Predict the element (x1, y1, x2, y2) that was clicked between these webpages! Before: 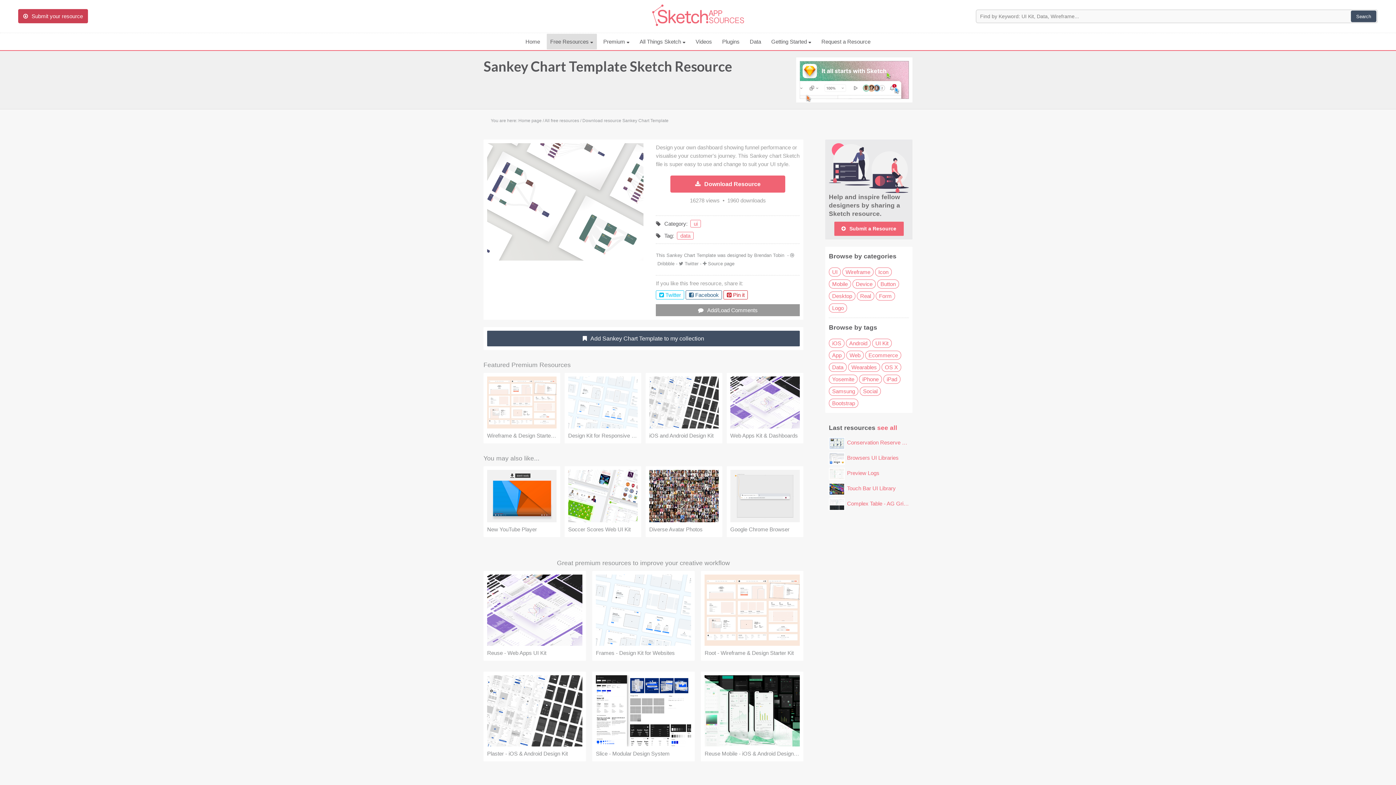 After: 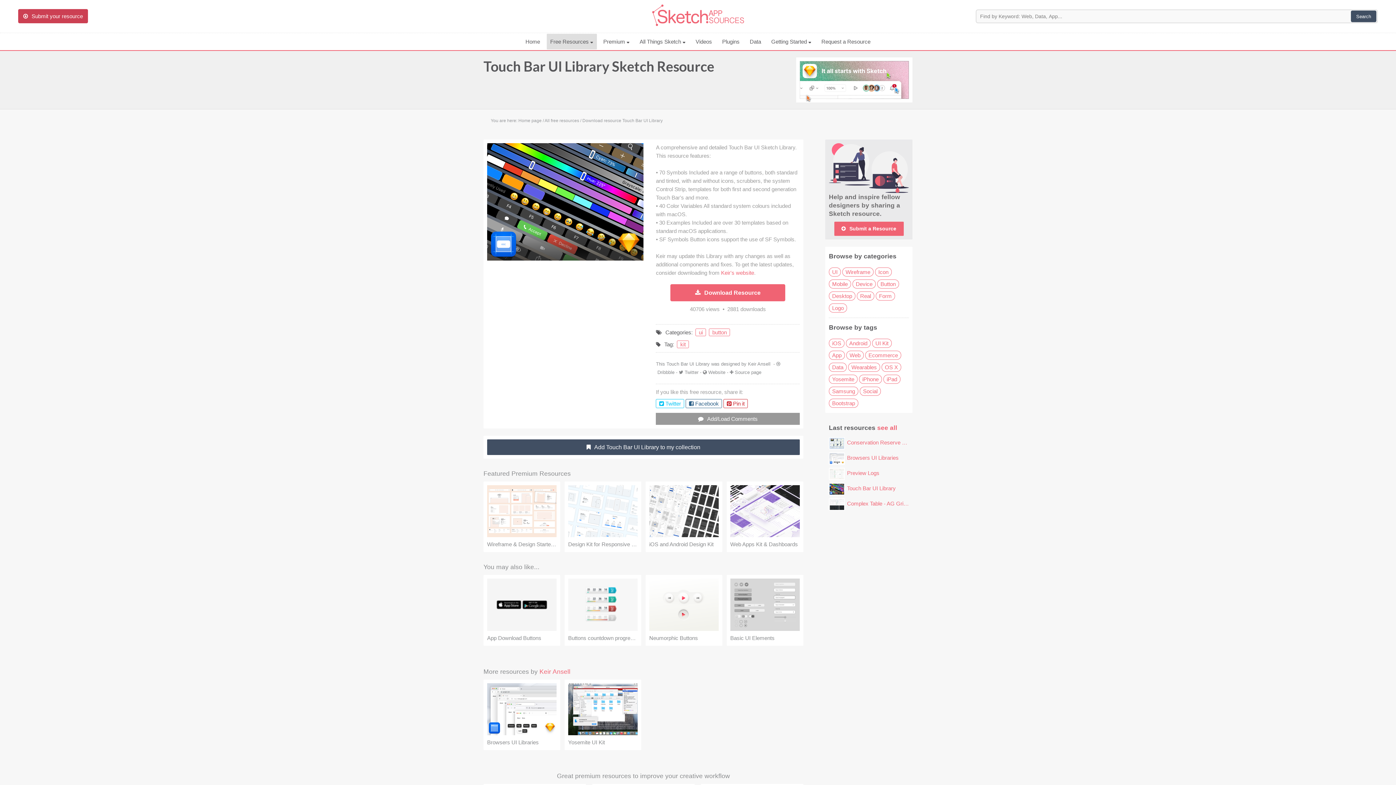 Action: label: Touch Bar UI Library bbox: (847, 485, 896, 491)